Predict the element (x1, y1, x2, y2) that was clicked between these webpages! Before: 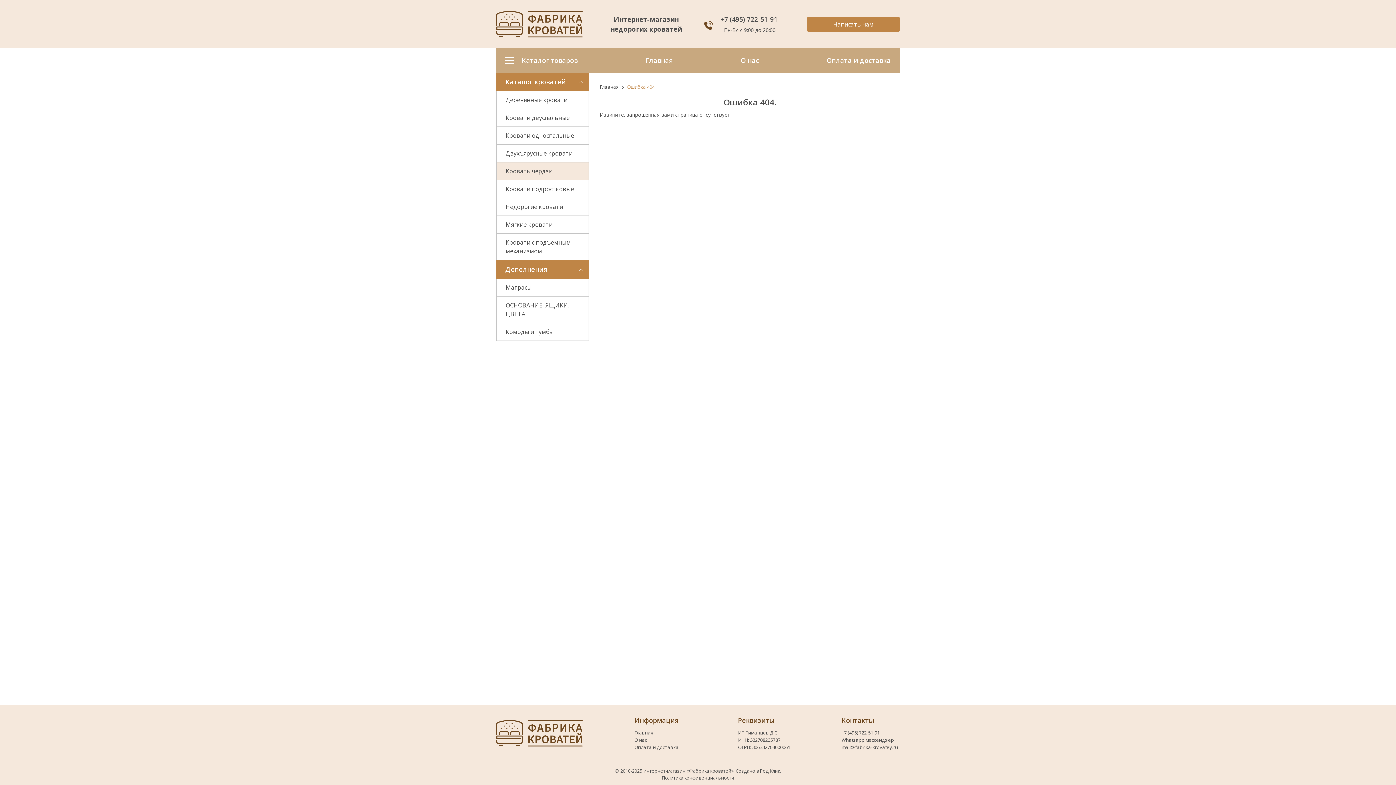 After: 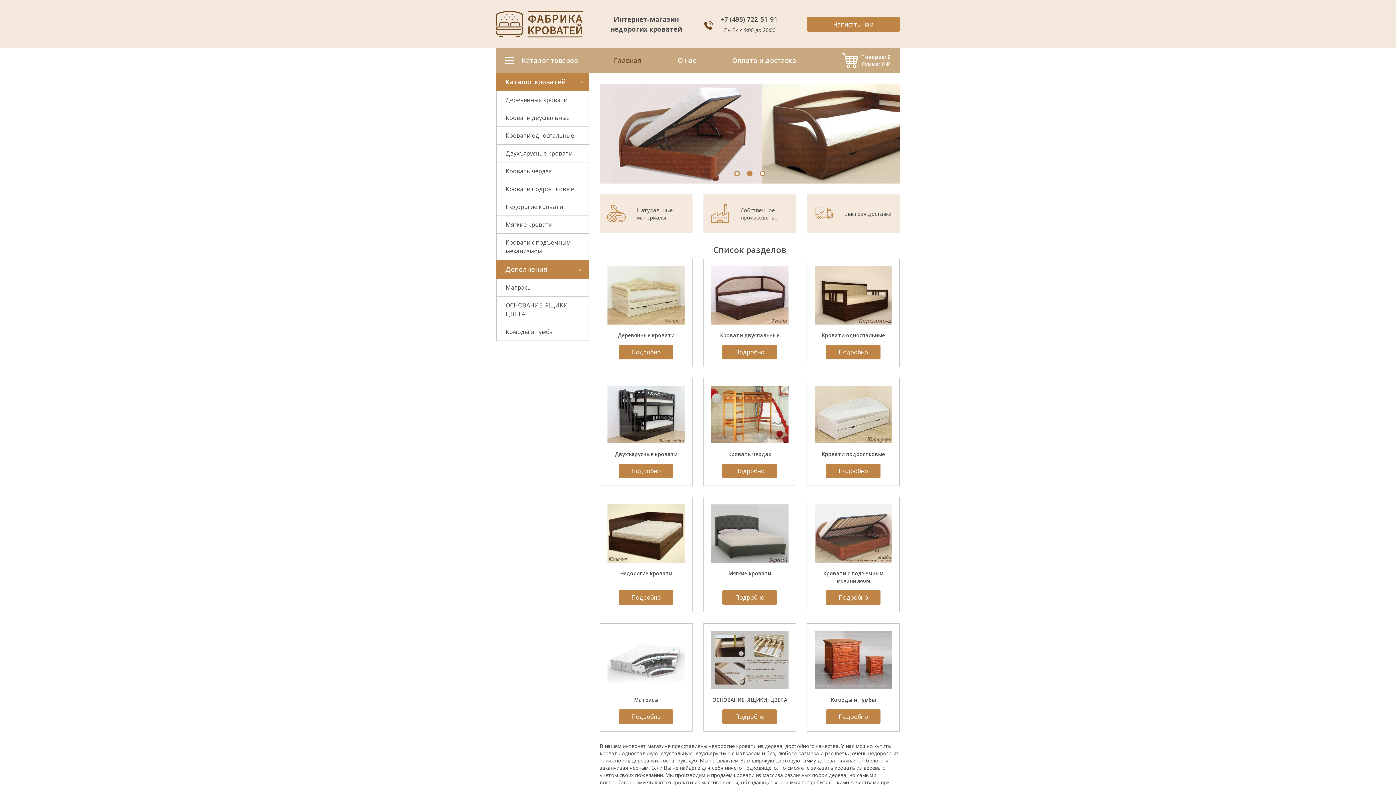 Action: bbox: (645, 56, 673, 65) label: Главная